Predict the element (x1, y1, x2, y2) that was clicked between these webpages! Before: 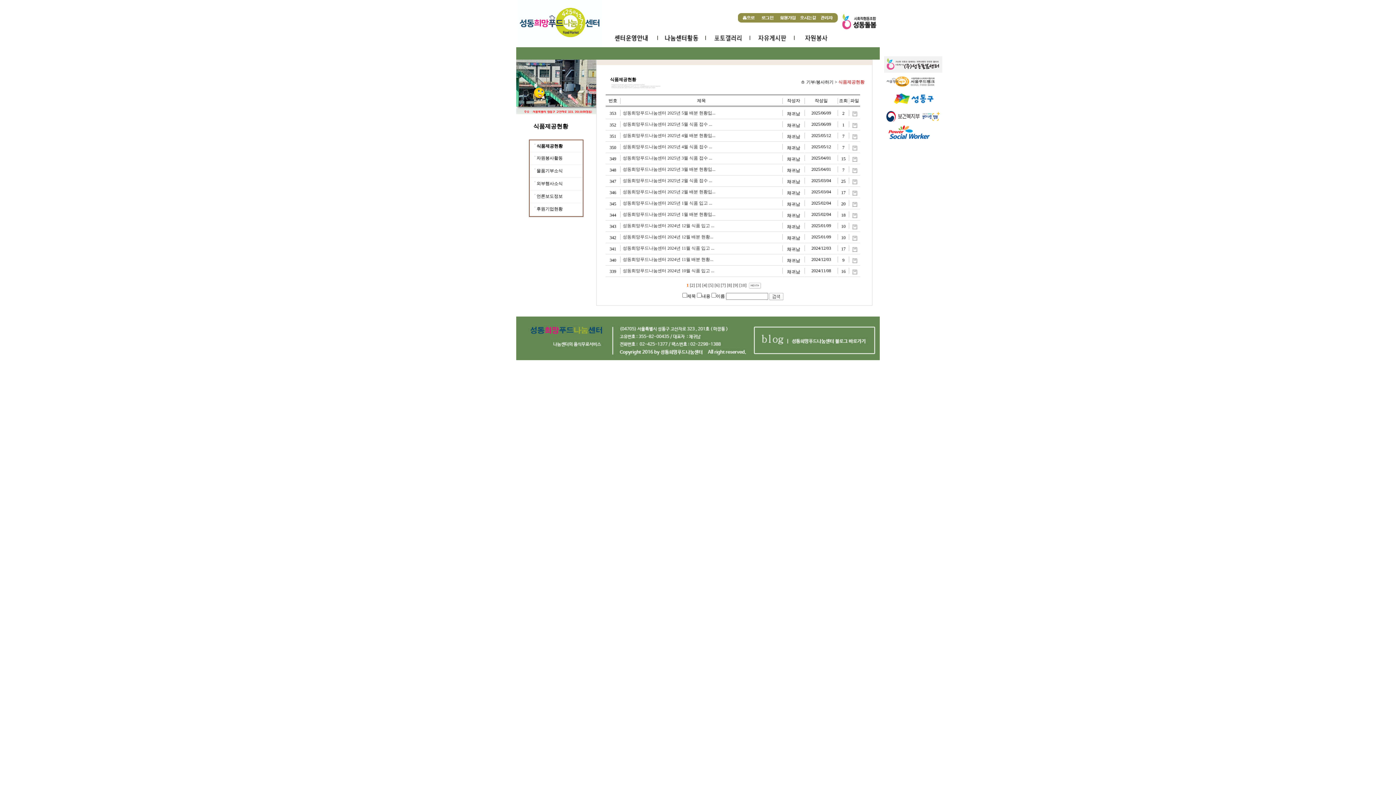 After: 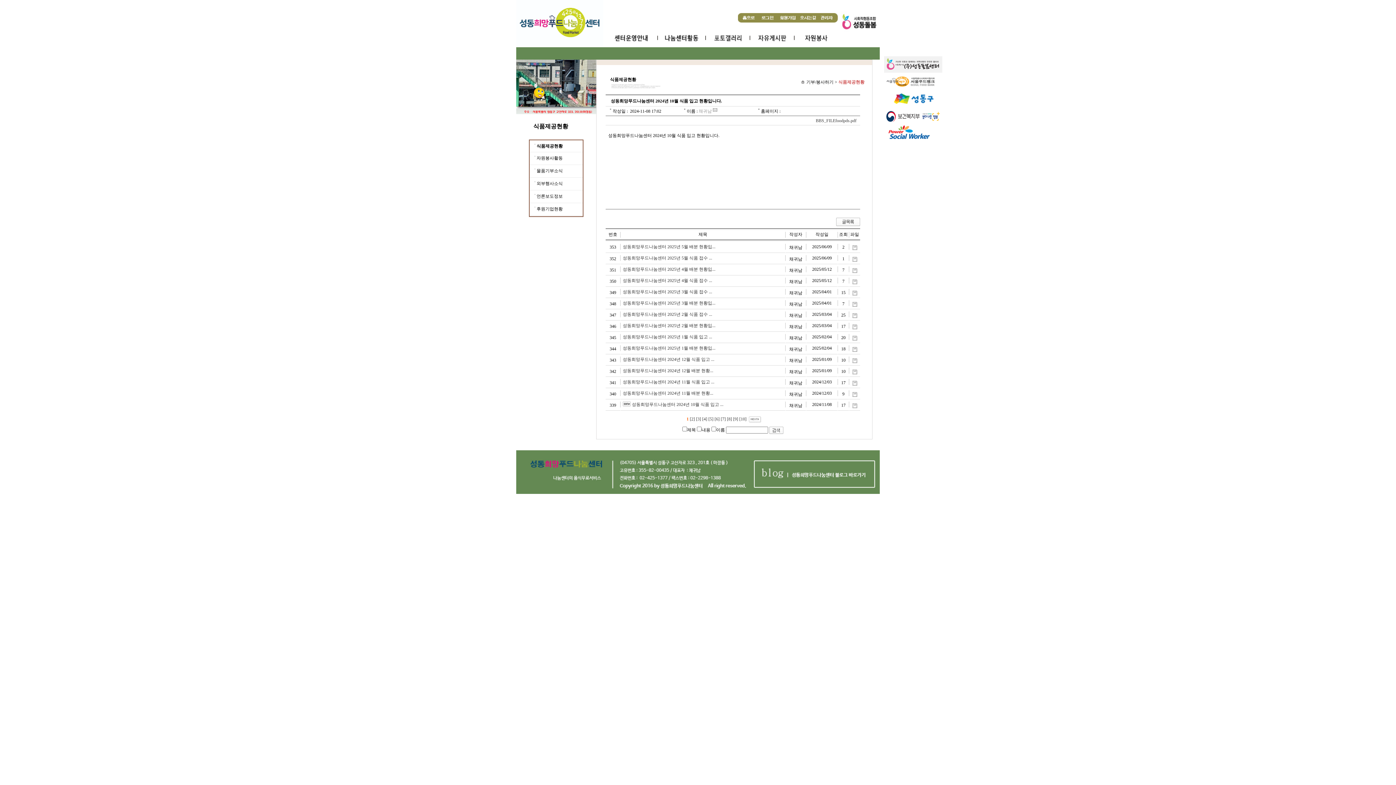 Action: bbox: (622, 268, 714, 273) label: 성동희망푸드나눔센터 2024년 10월 식품 입고 ...